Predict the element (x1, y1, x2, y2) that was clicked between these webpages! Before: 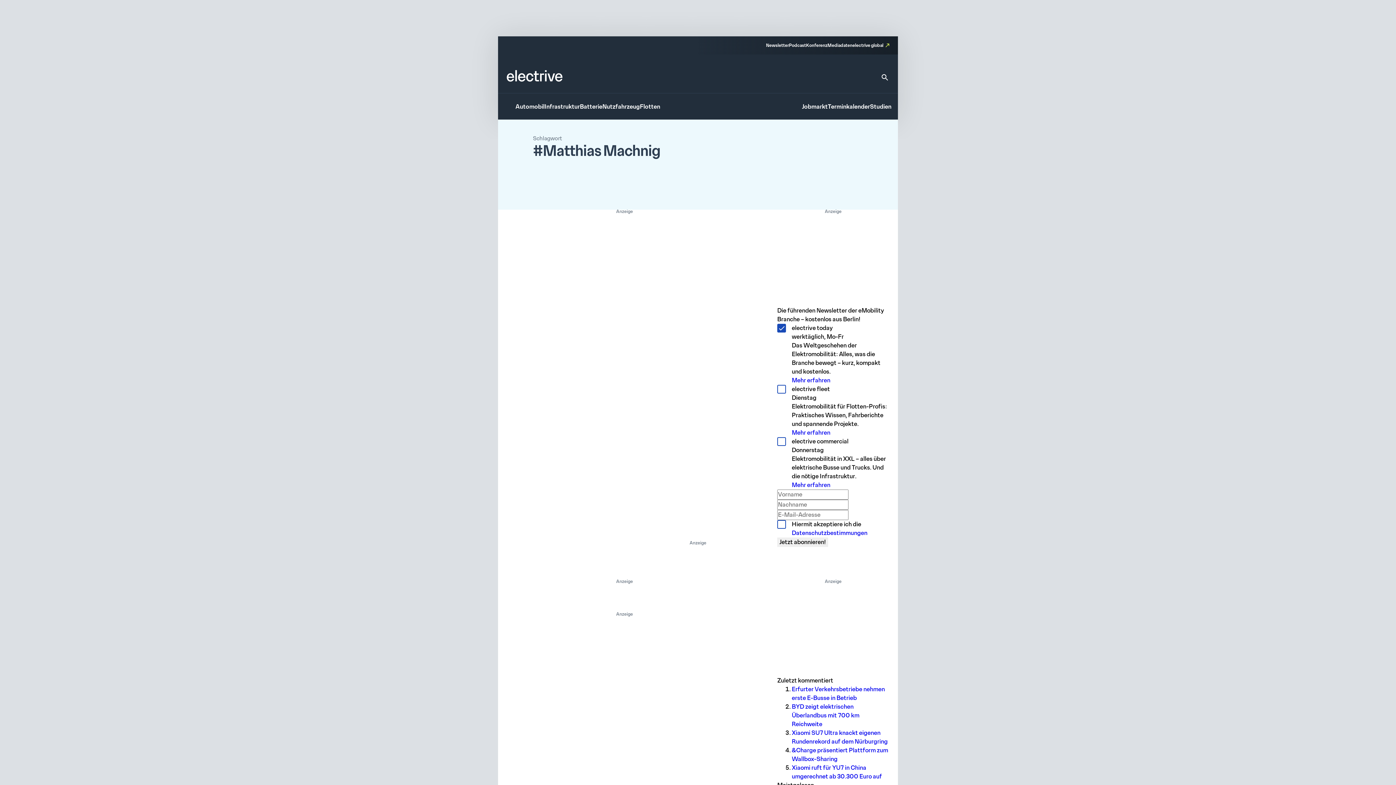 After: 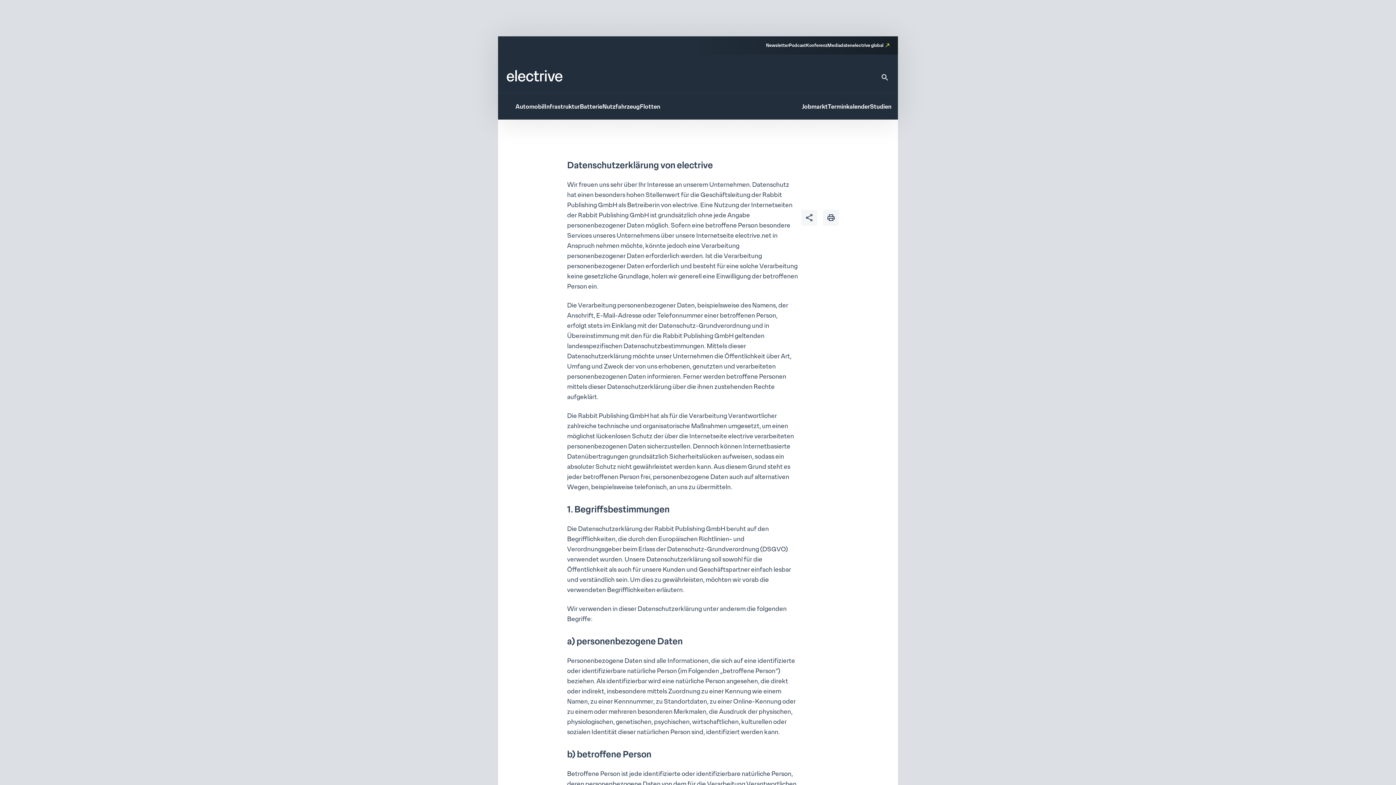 Action: bbox: (792, 529, 867, 537) label: Datenschutzbestimmungen